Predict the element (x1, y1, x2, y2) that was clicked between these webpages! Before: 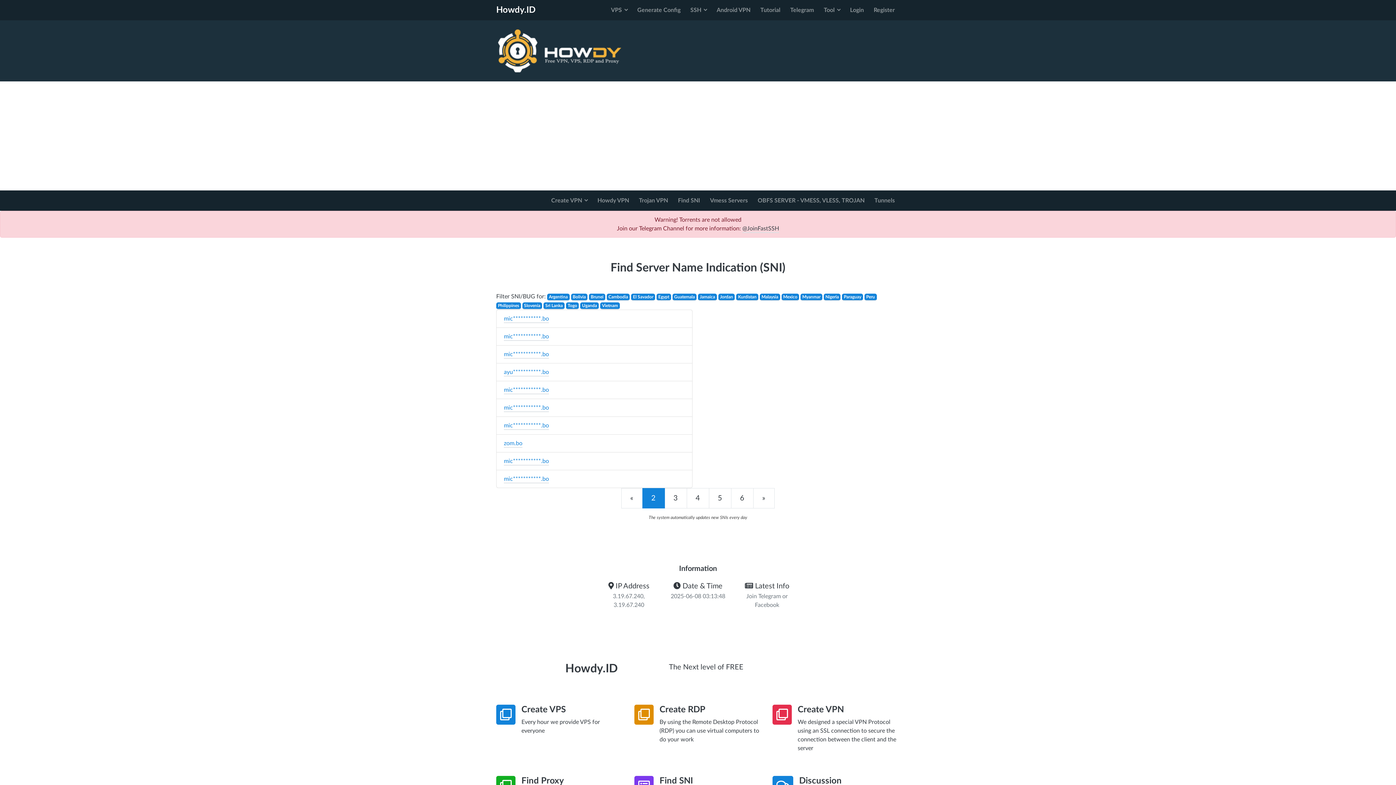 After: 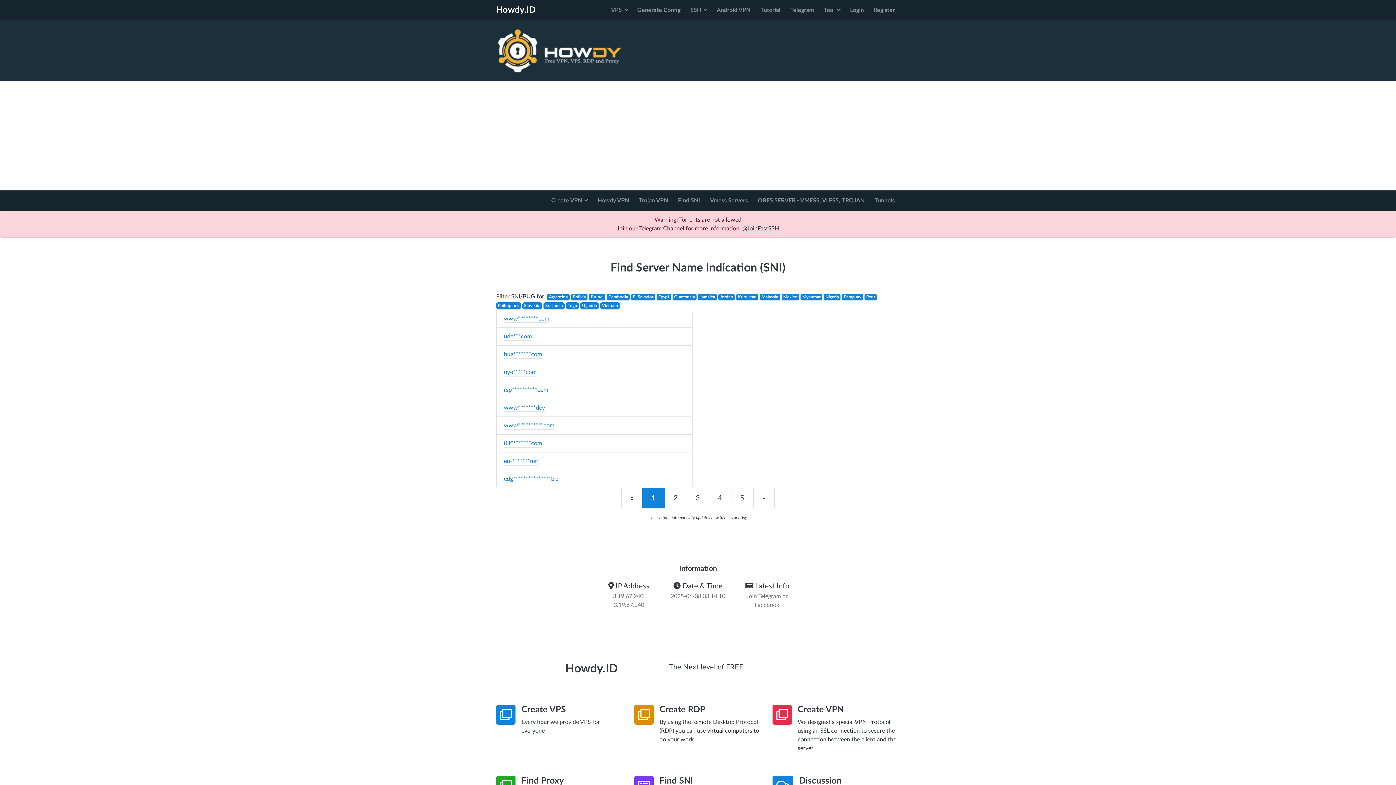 Action: bbox: (631, 293, 655, 301) label: El Savador